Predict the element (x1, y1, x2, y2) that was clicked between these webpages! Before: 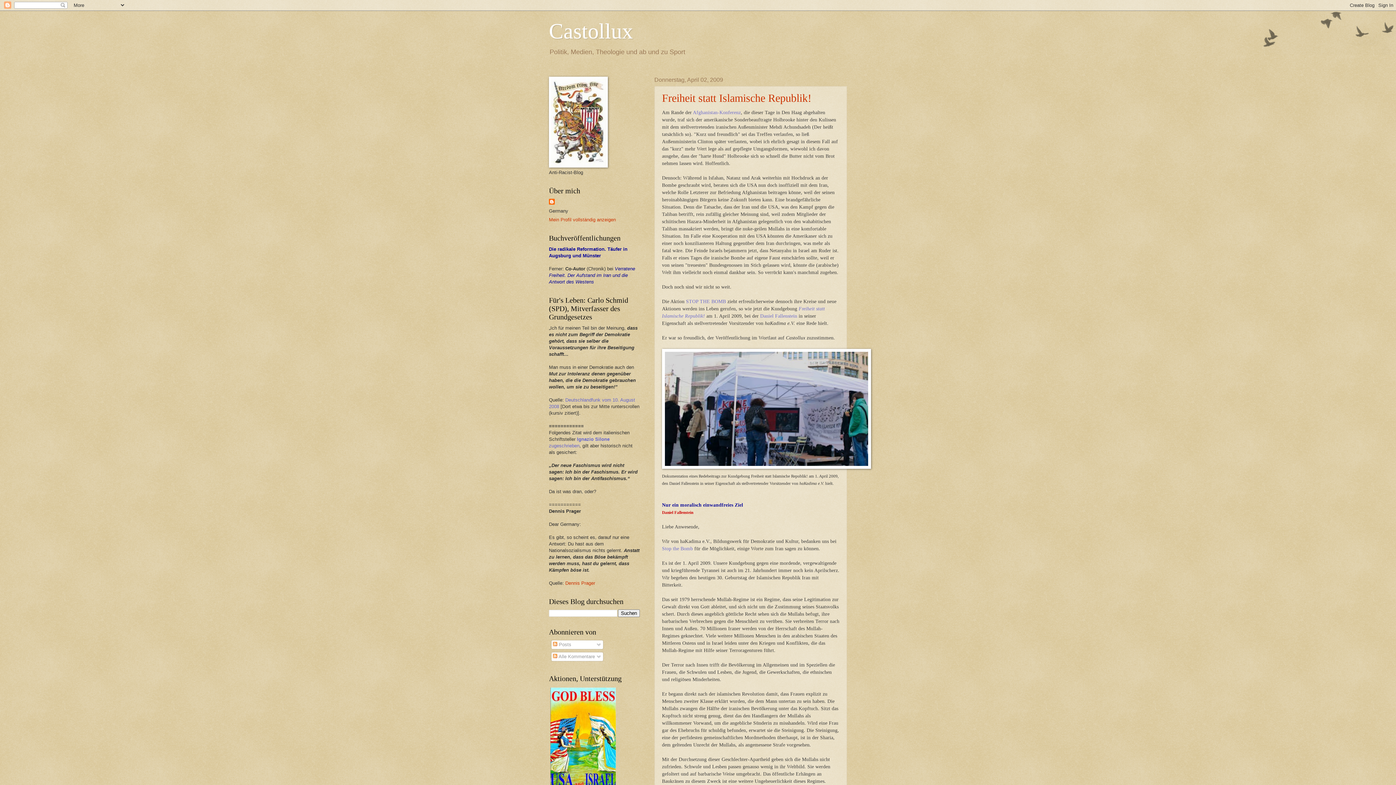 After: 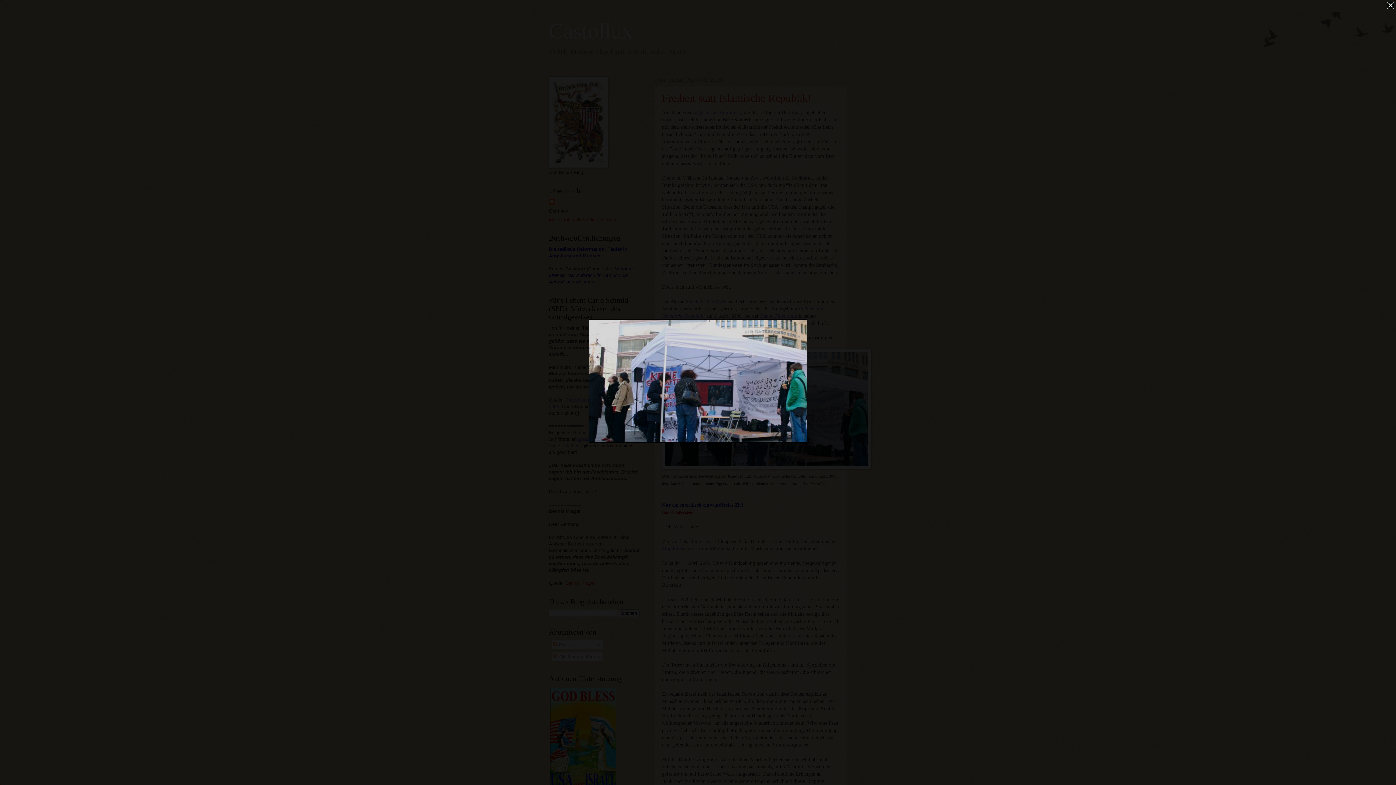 Action: bbox: (662, 349, 839, 469)